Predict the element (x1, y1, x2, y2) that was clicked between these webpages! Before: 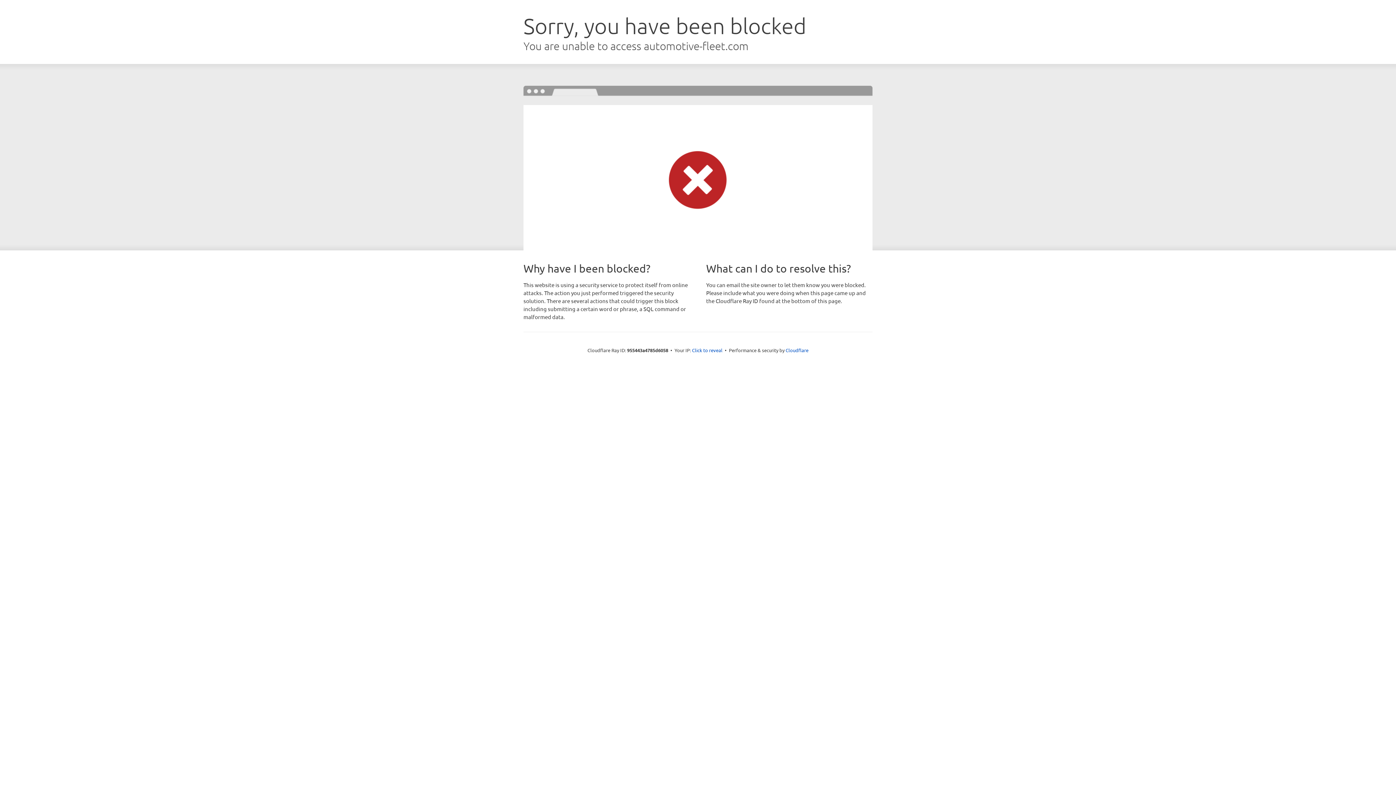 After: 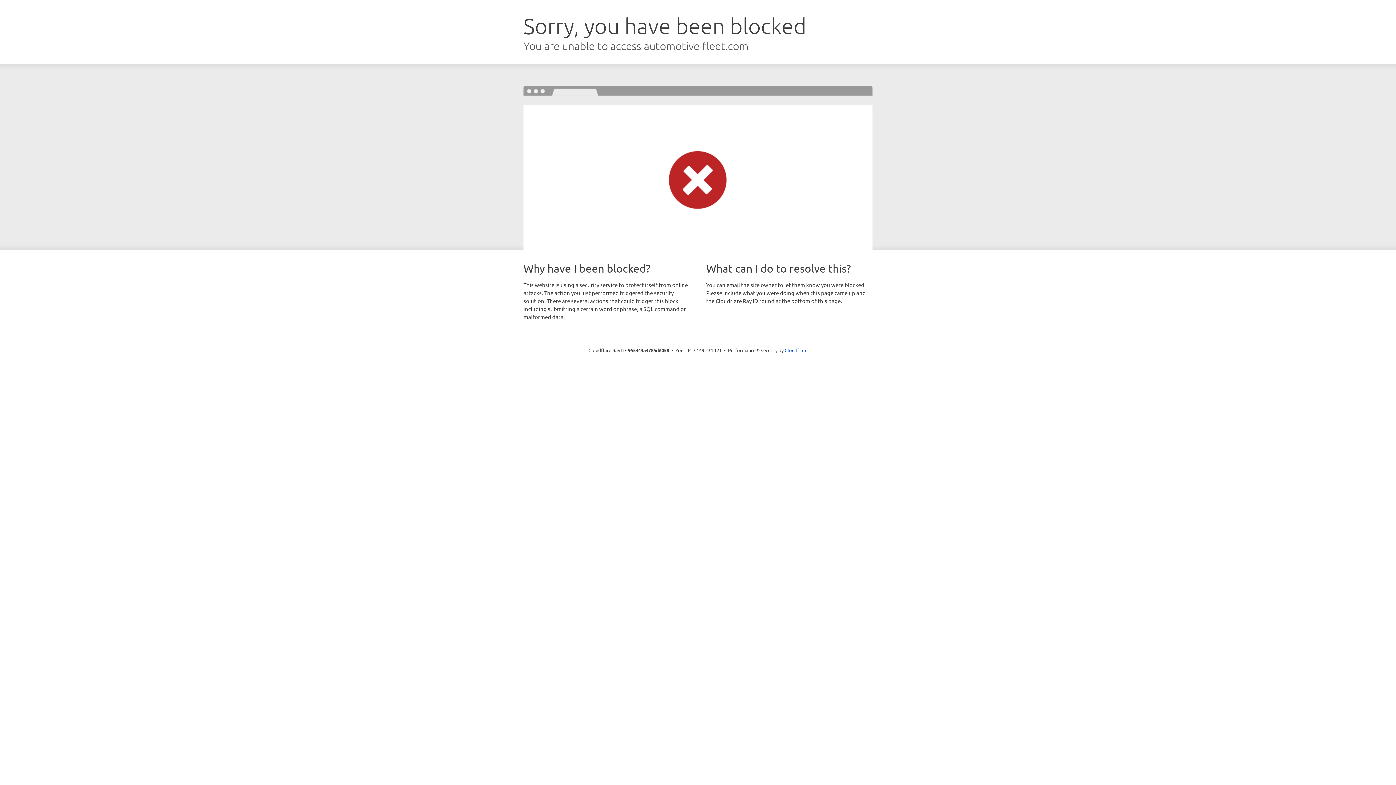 Action: label: Click to reveal bbox: (692, 346, 722, 353)